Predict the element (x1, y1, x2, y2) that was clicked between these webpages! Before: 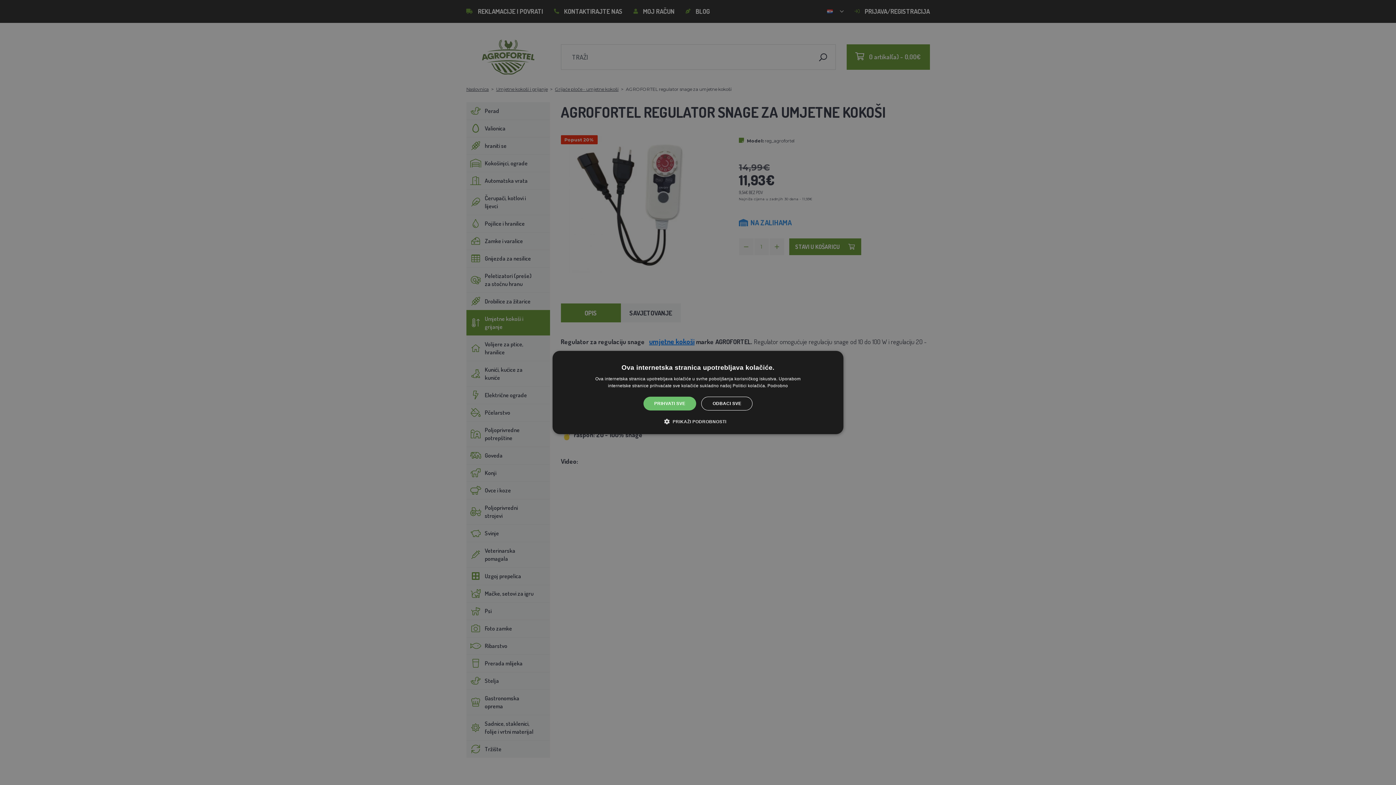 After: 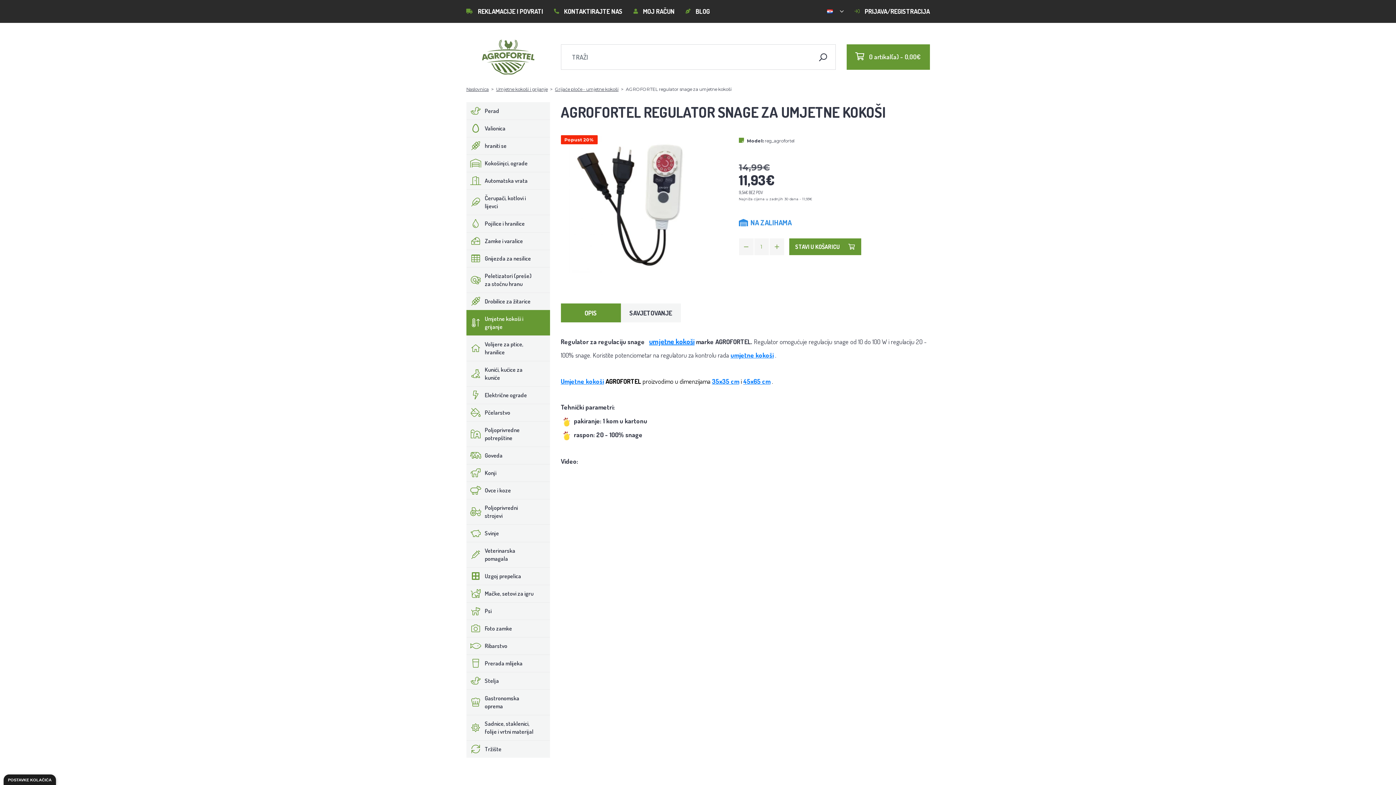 Action: label: ODBACI SVE bbox: (701, 396, 752, 410)